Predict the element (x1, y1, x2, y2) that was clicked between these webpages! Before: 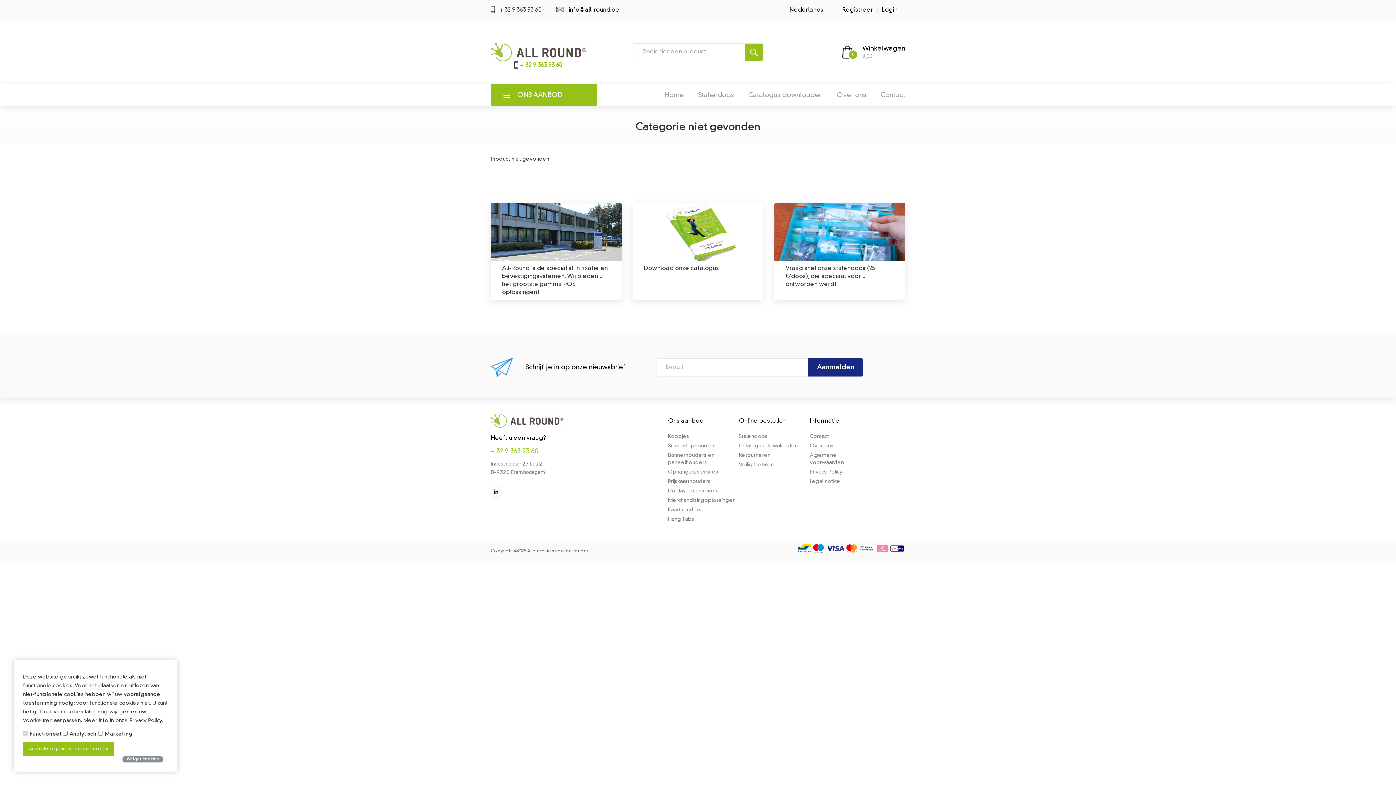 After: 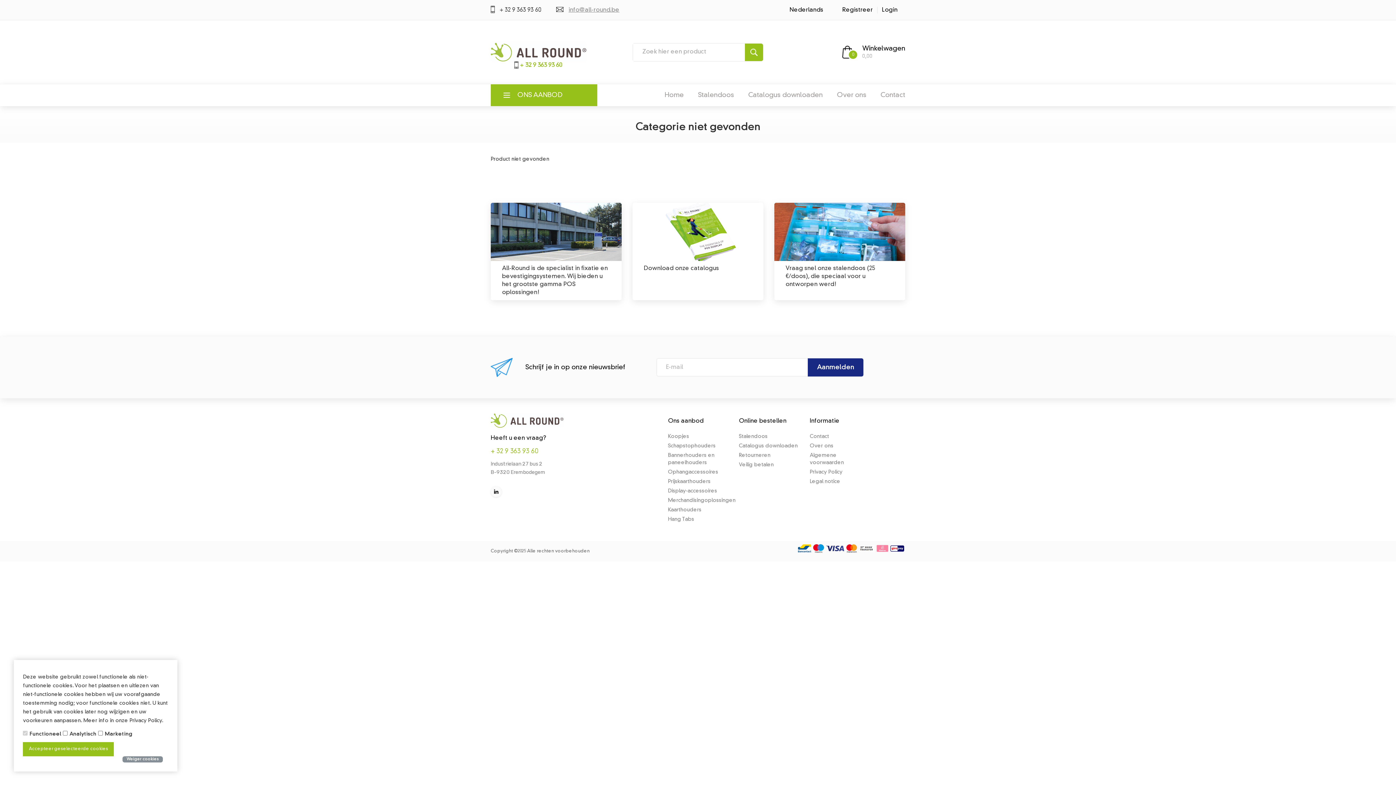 Action: label: info@all-round.be bbox: (568, 7, 619, 13)